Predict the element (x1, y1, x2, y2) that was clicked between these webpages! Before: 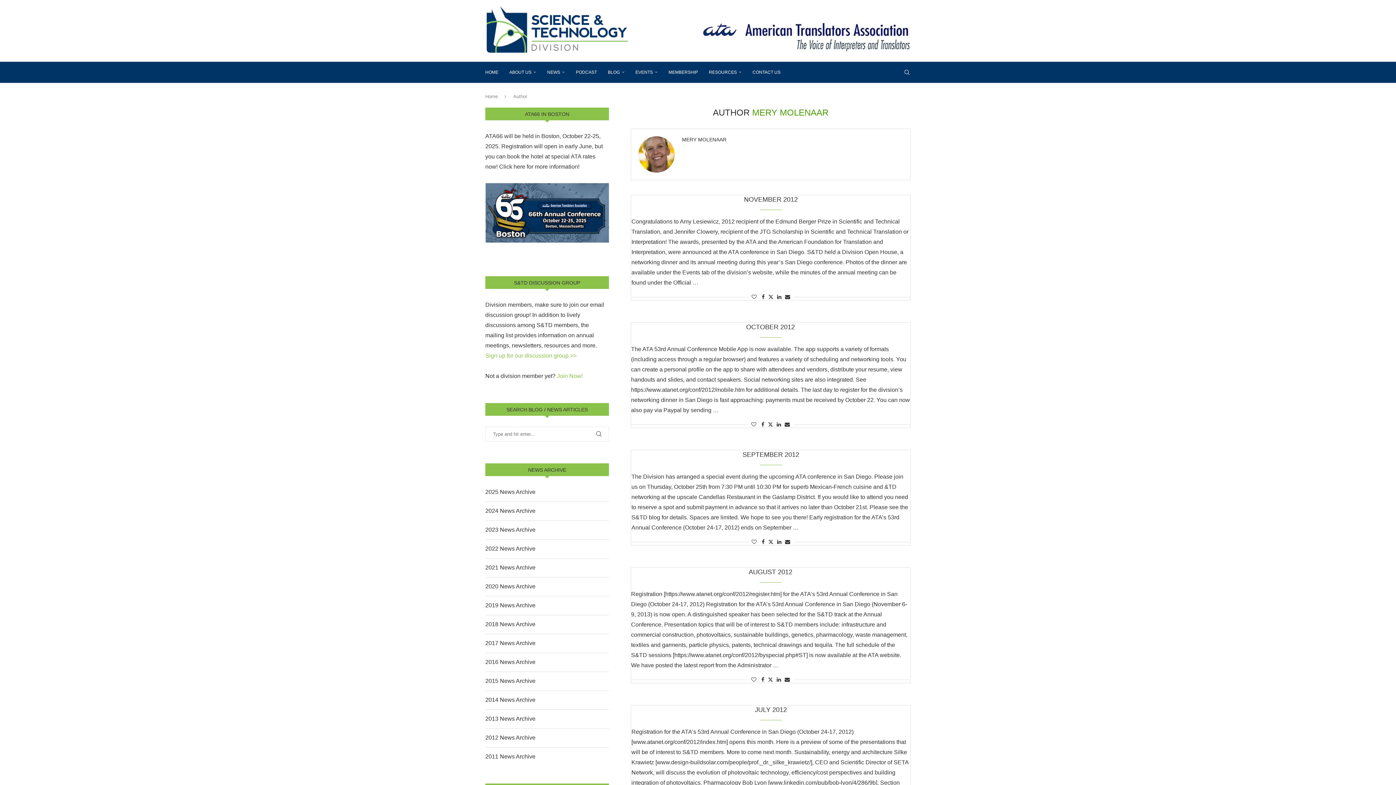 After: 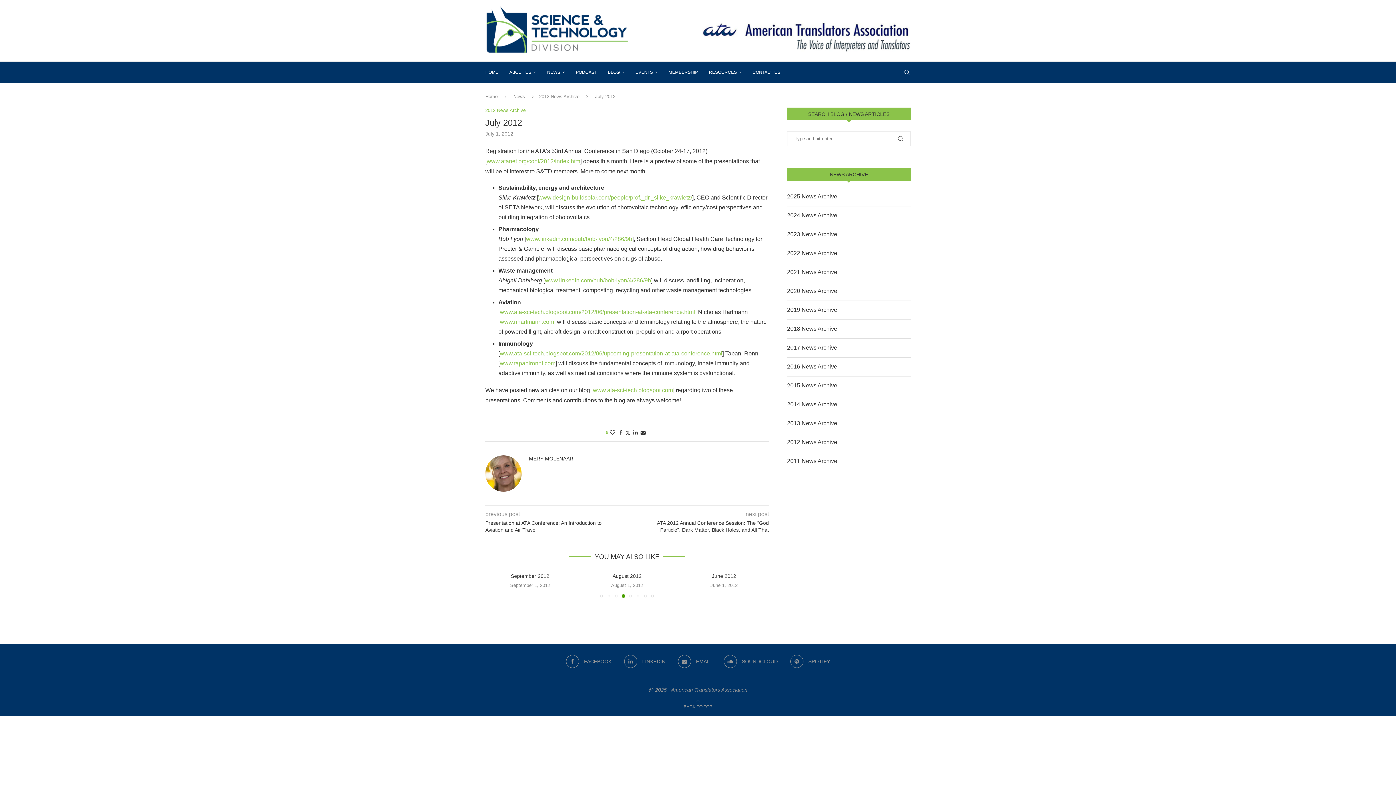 Action: label: JULY 2012 bbox: (755, 706, 787, 713)